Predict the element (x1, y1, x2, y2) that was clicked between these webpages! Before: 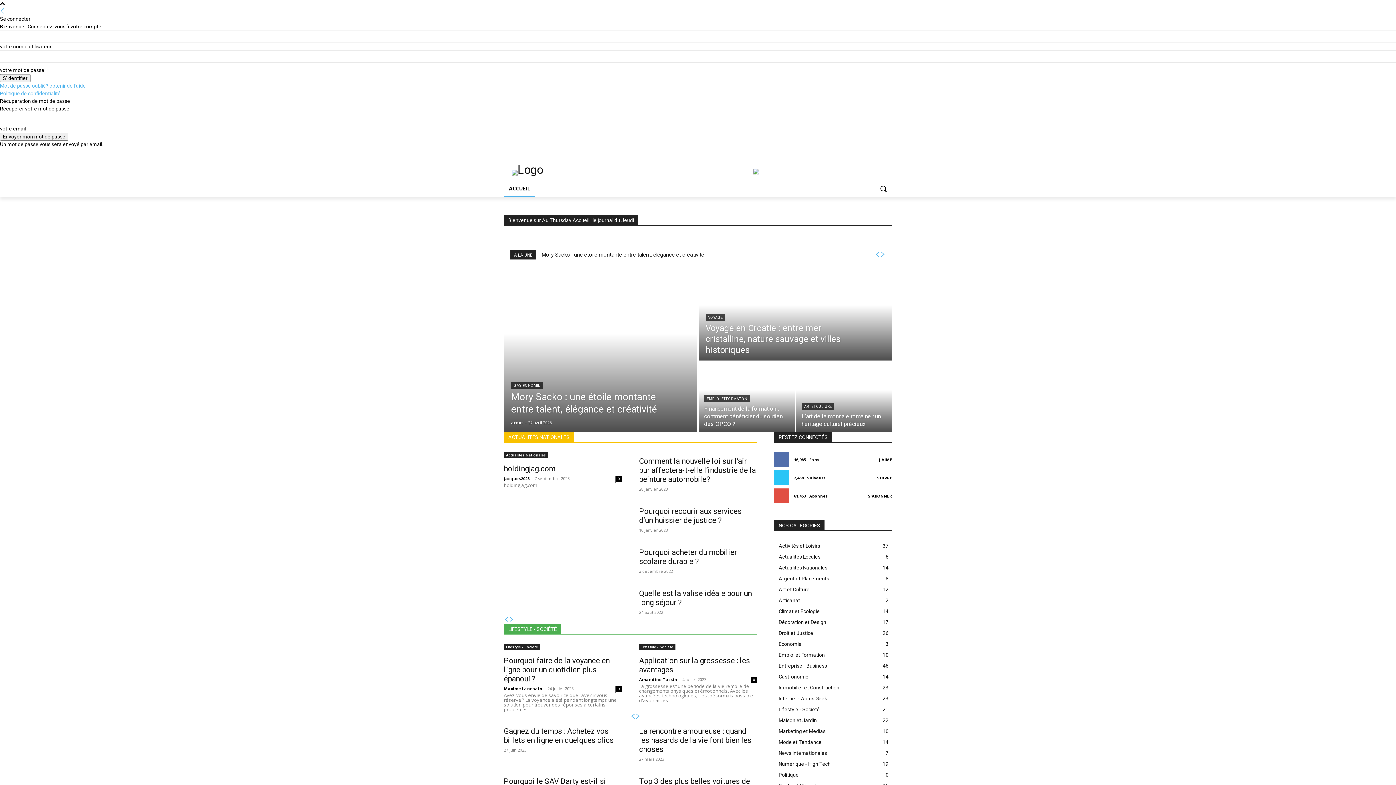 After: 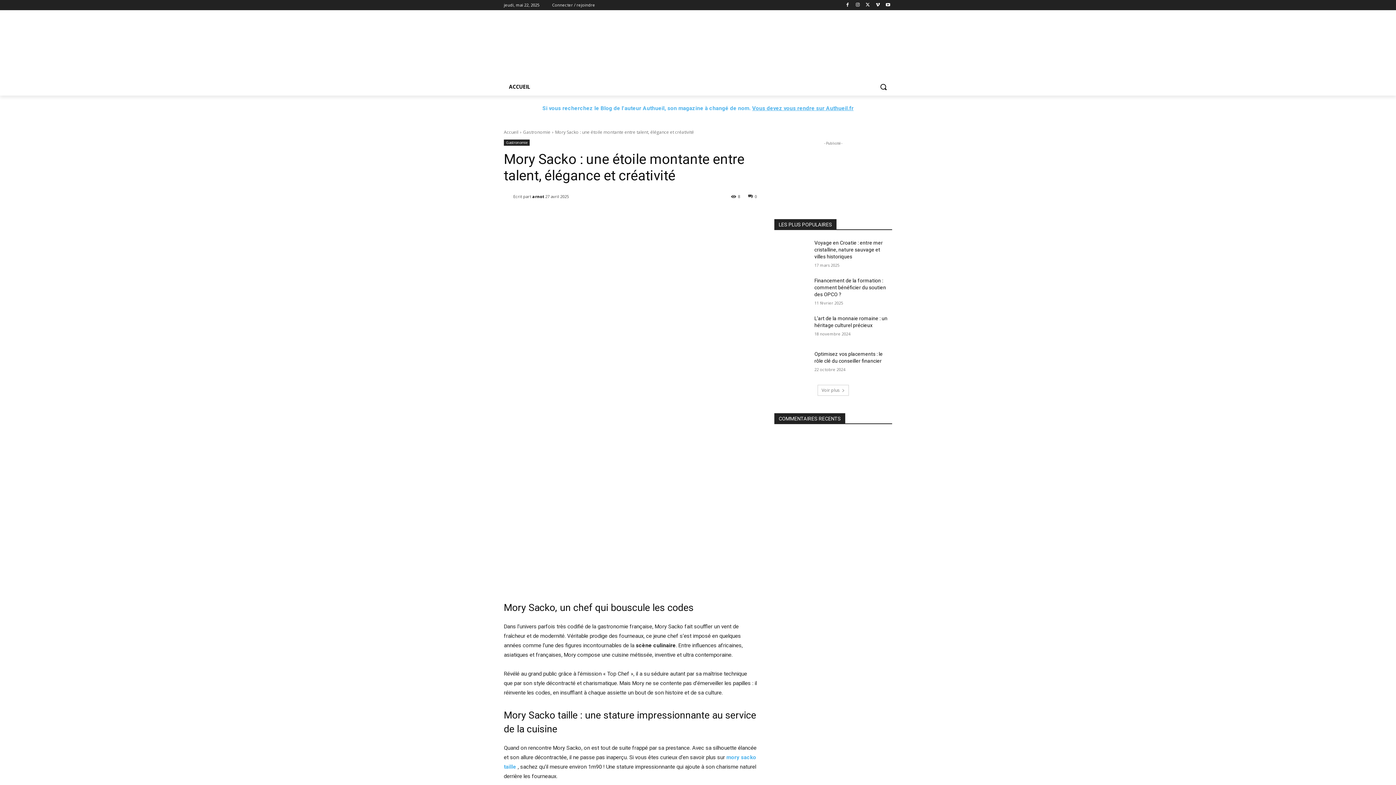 Action: bbox: (541, 251, 704, 258) label: Mory Sacko : une étoile montante entre talent, élégance et créativité